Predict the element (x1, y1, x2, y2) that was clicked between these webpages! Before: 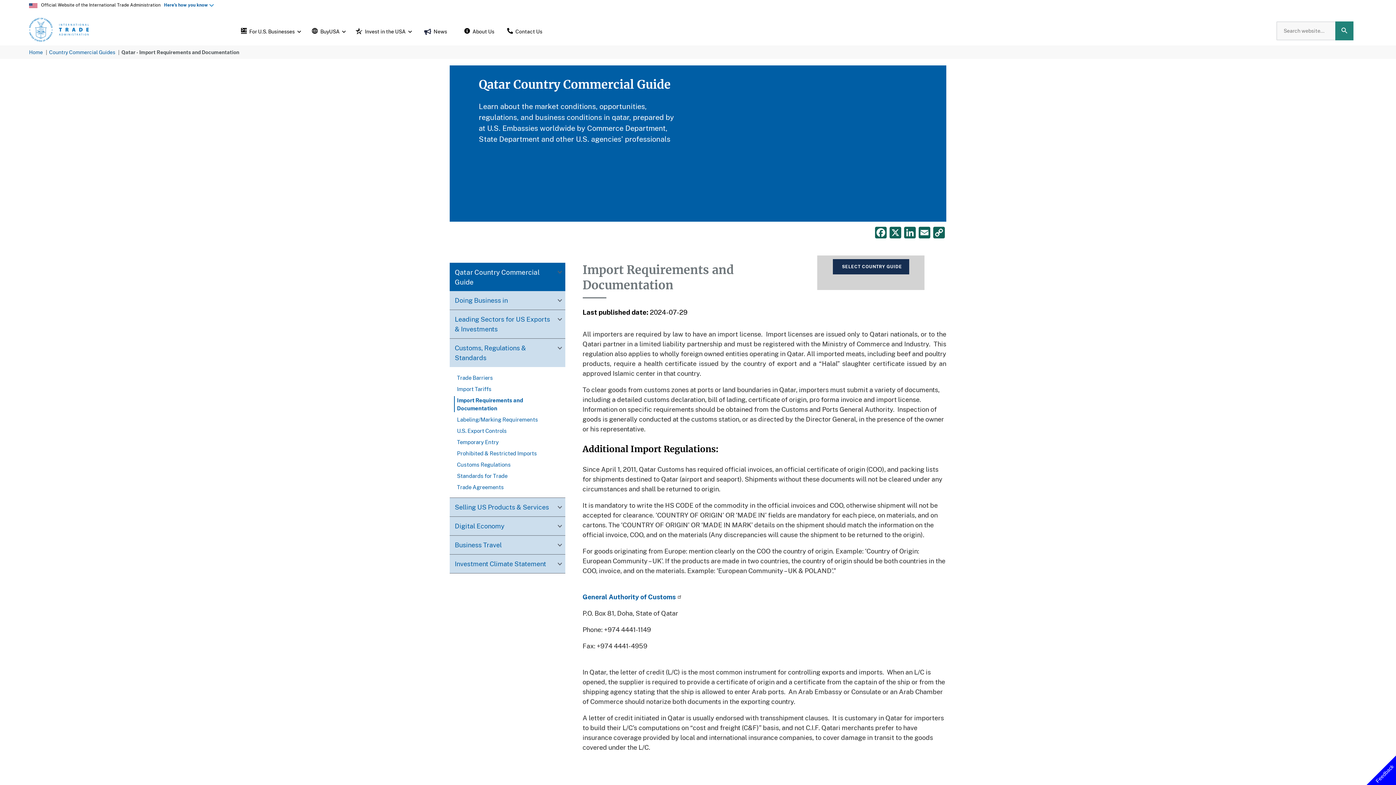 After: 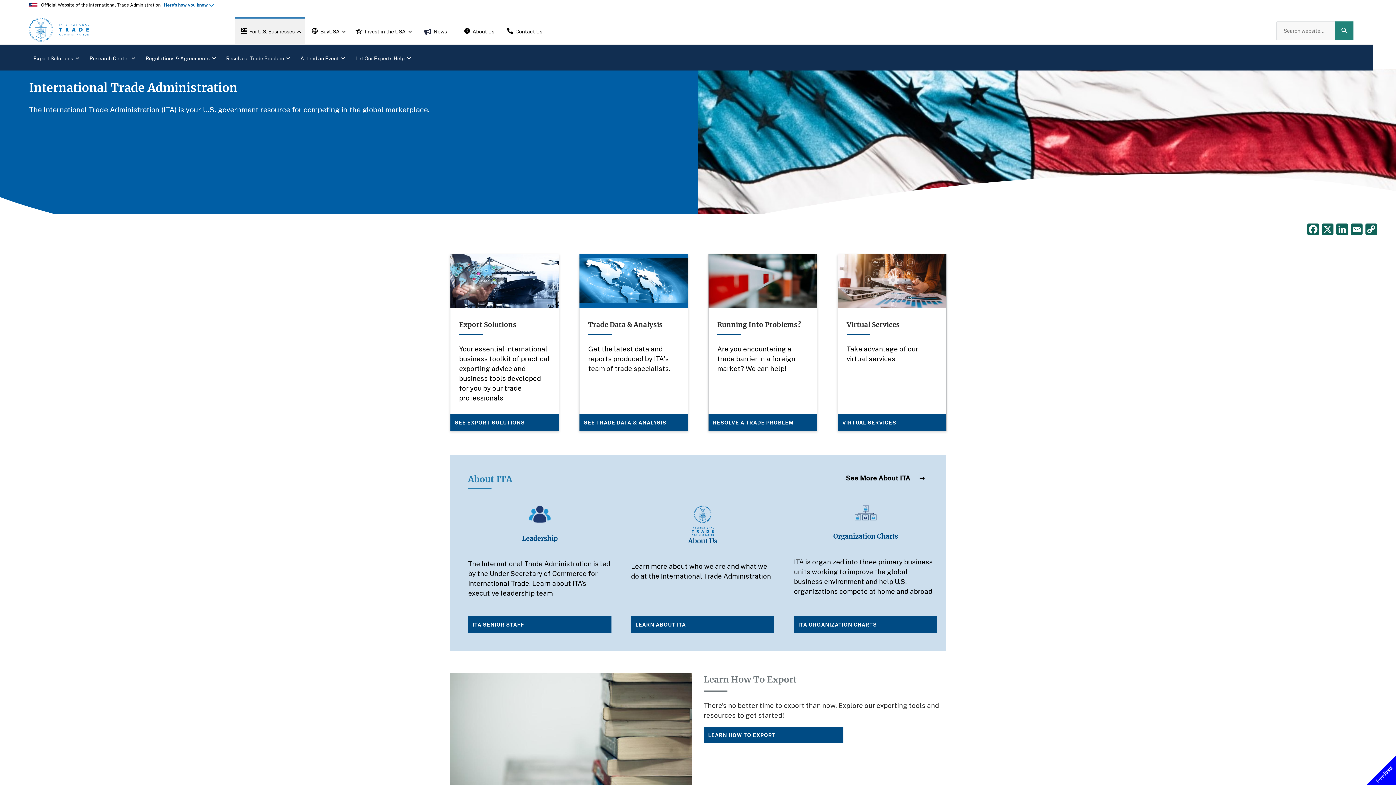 Action: bbox: (29, 17, 88, 43)